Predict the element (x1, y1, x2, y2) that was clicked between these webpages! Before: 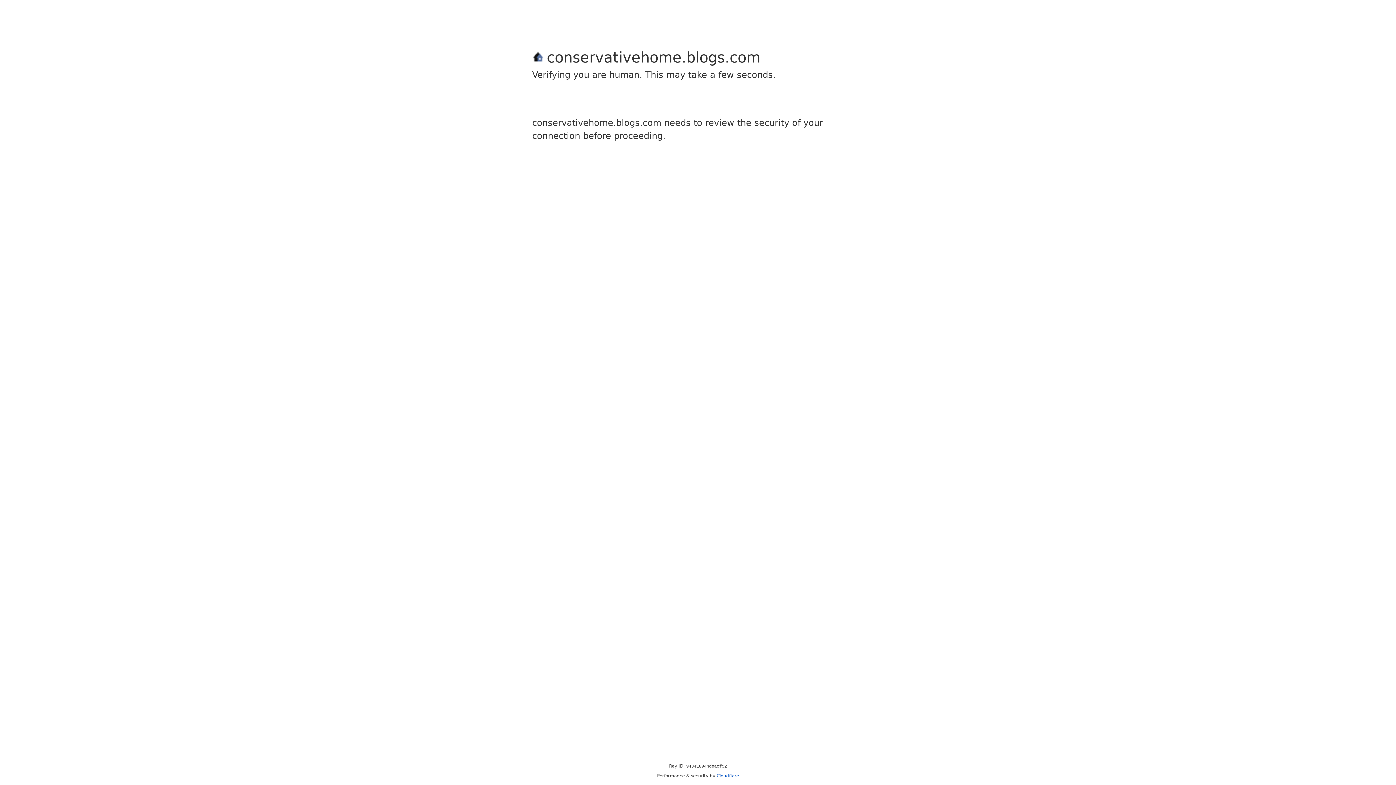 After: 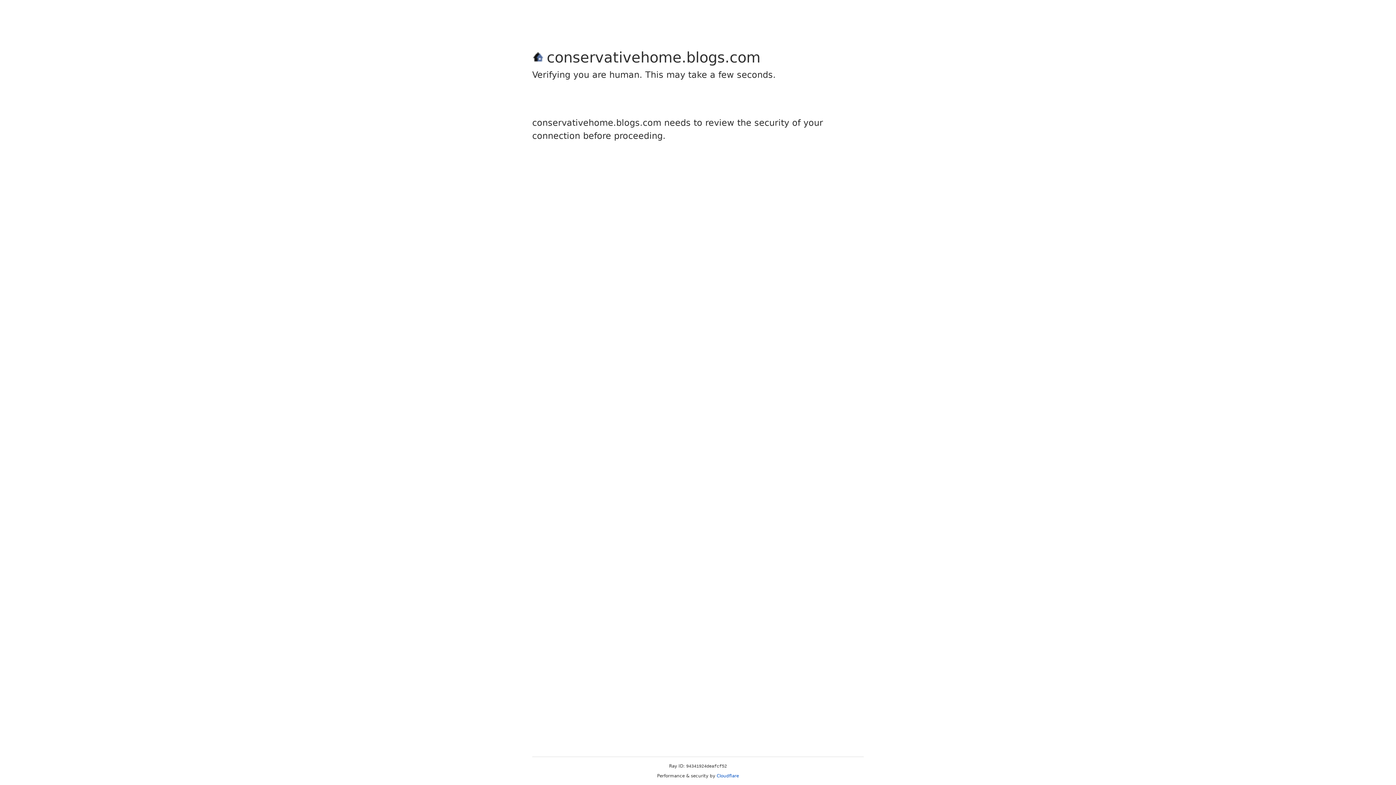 Action: bbox: (716, 773, 739, 778) label: Cloudflare